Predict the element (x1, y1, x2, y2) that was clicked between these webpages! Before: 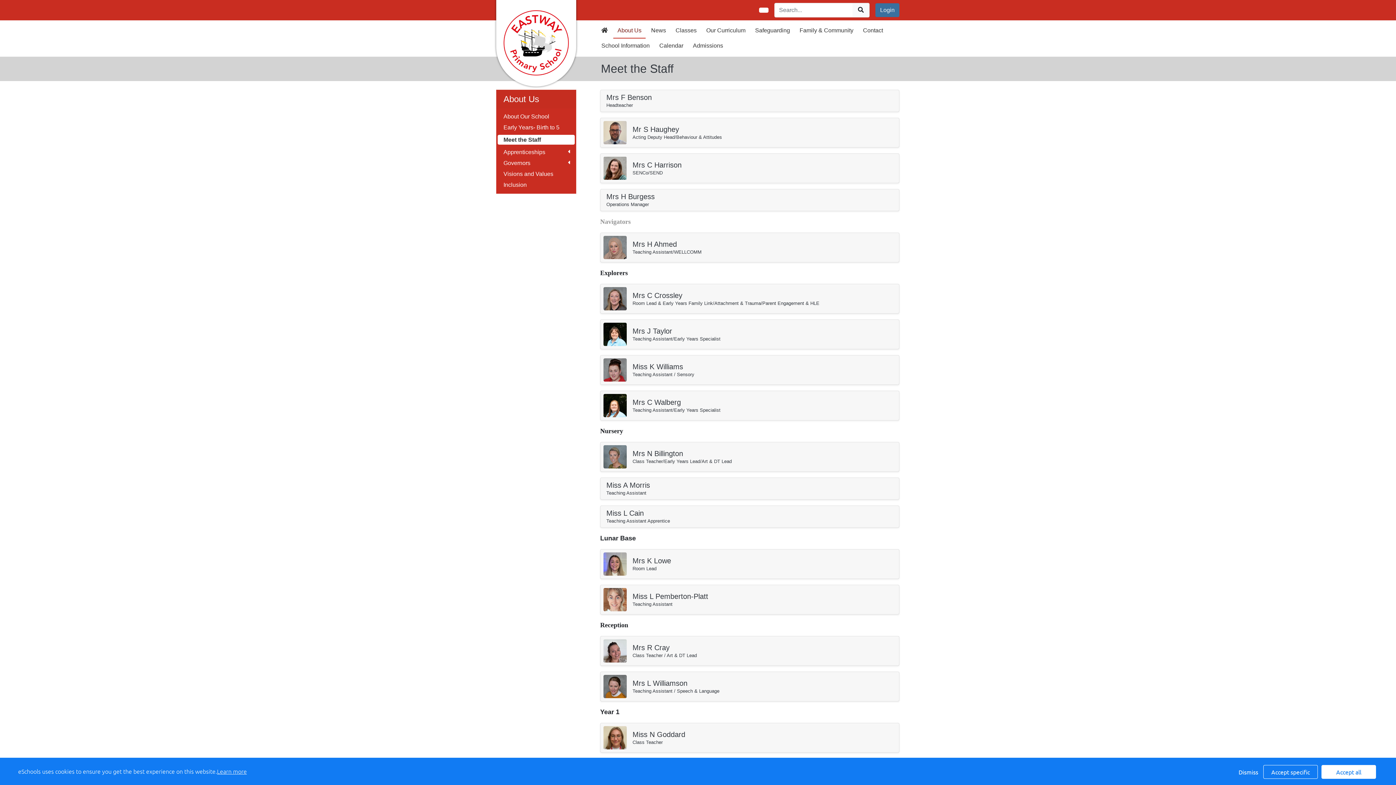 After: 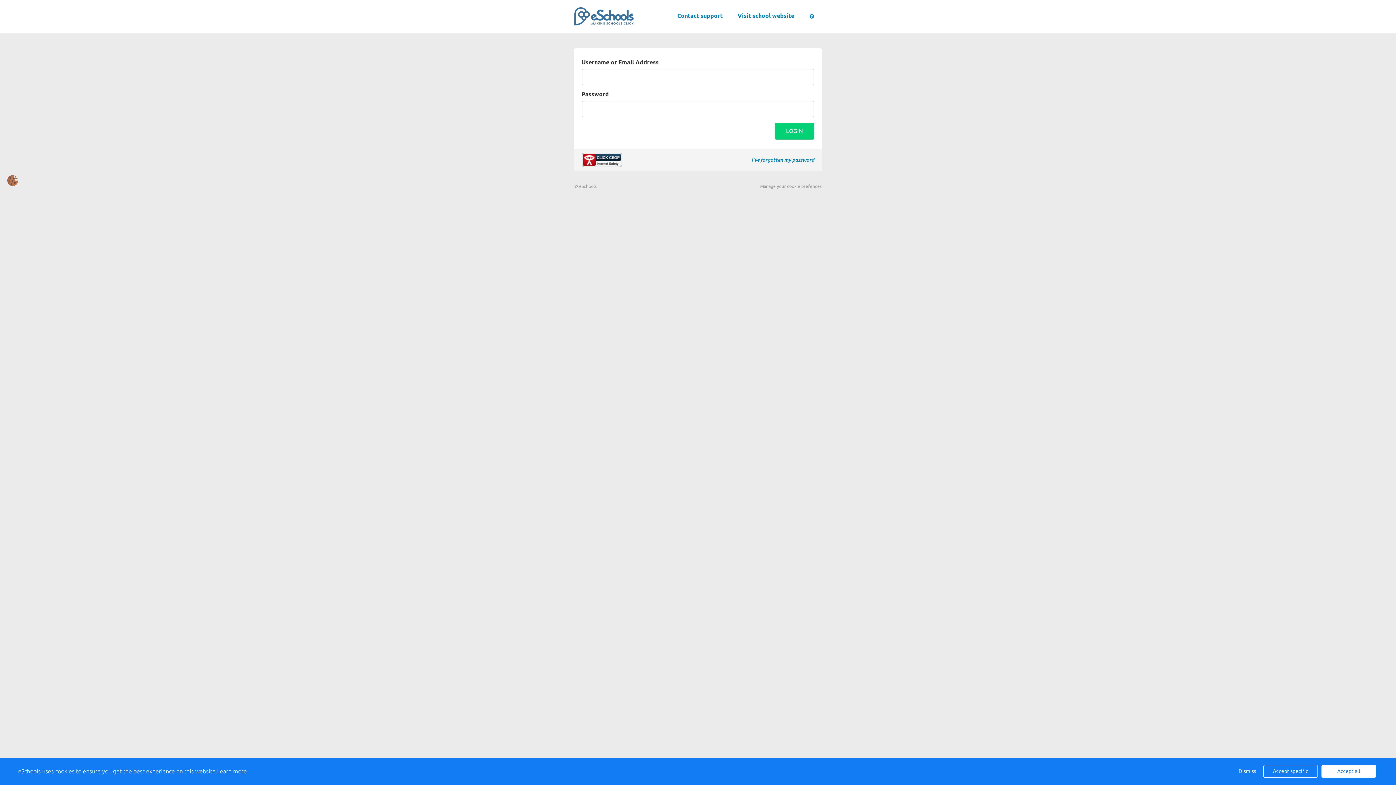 Action: bbox: (875, 3, 899, 17) label: Login